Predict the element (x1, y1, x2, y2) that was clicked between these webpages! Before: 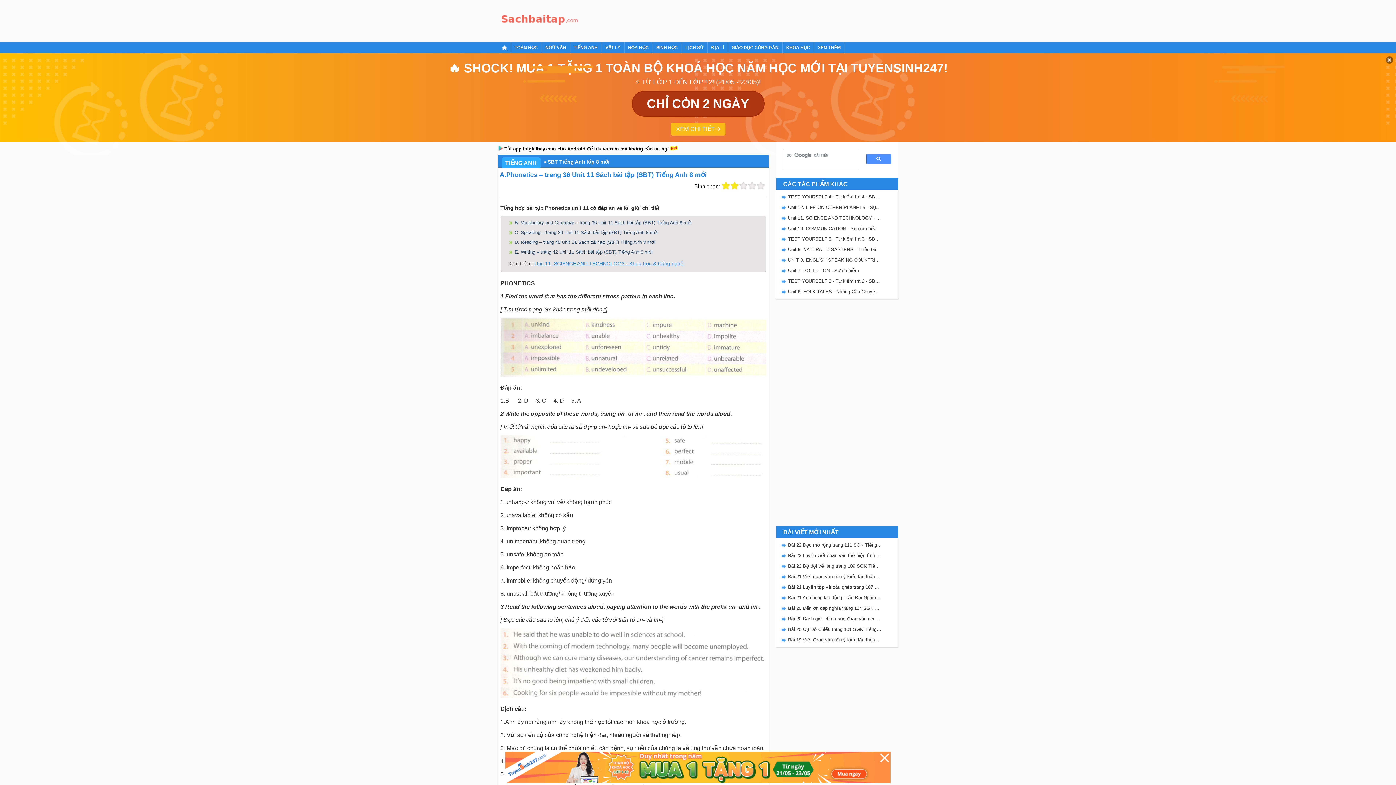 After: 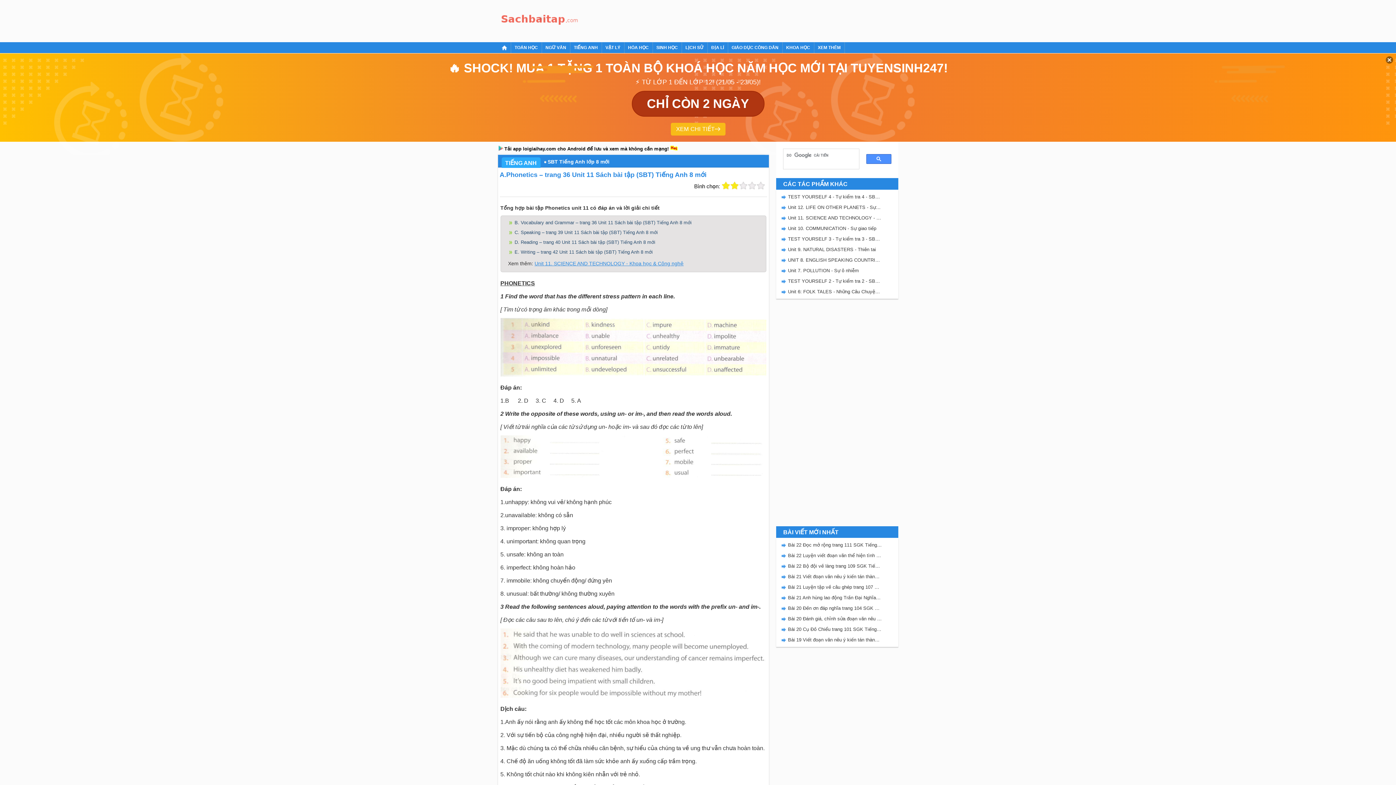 Action: bbox: (880, 753, 889, 762)